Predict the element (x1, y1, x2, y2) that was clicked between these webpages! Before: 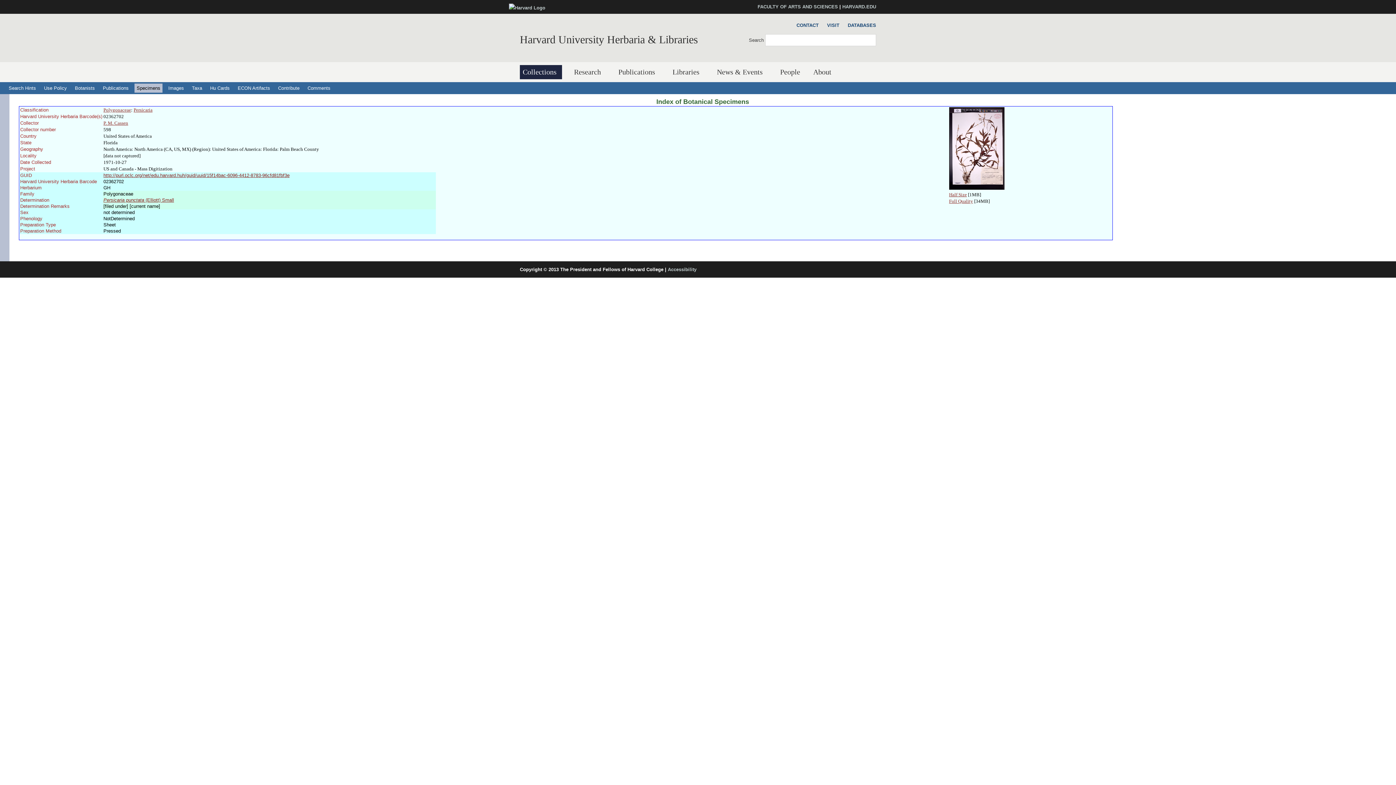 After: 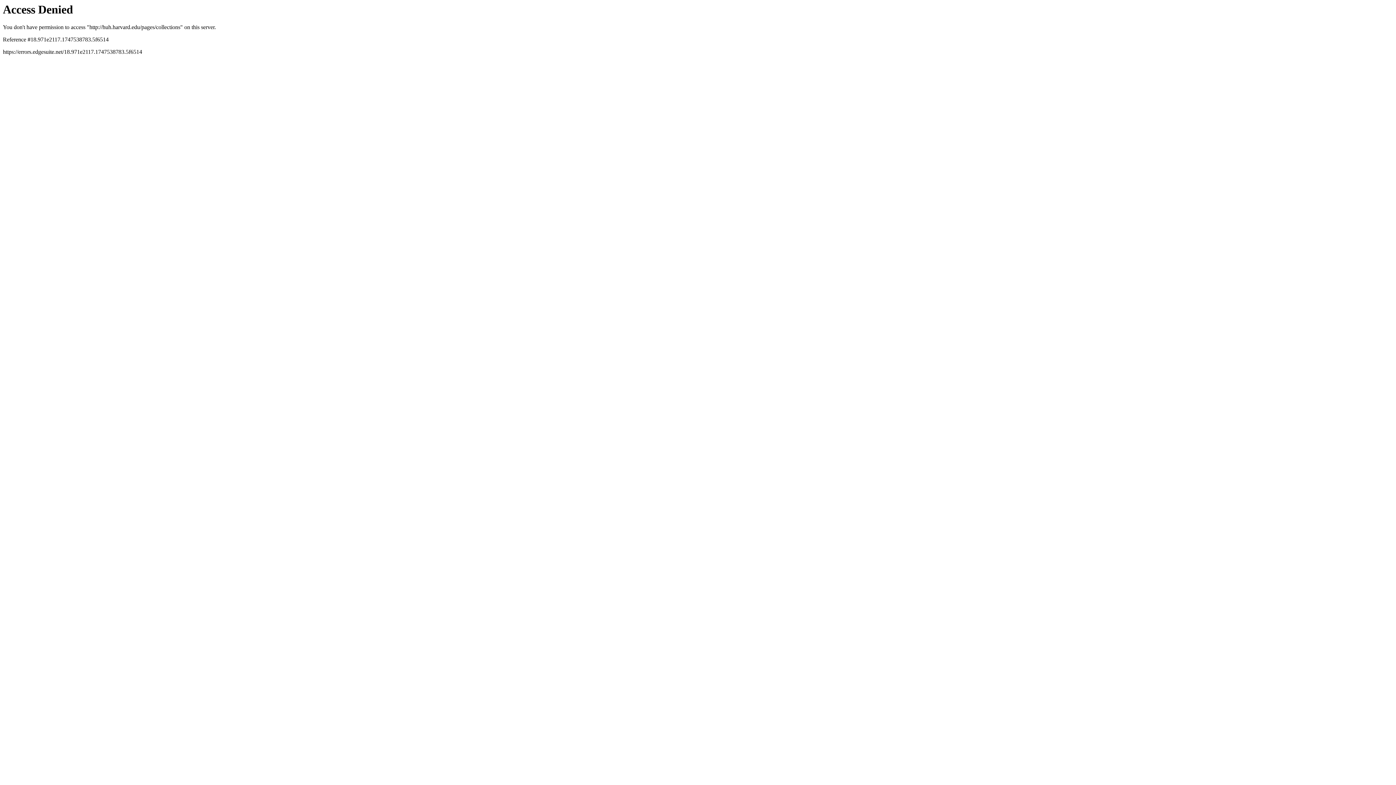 Action: label: Collections bbox: (520, 65, 562, 79)